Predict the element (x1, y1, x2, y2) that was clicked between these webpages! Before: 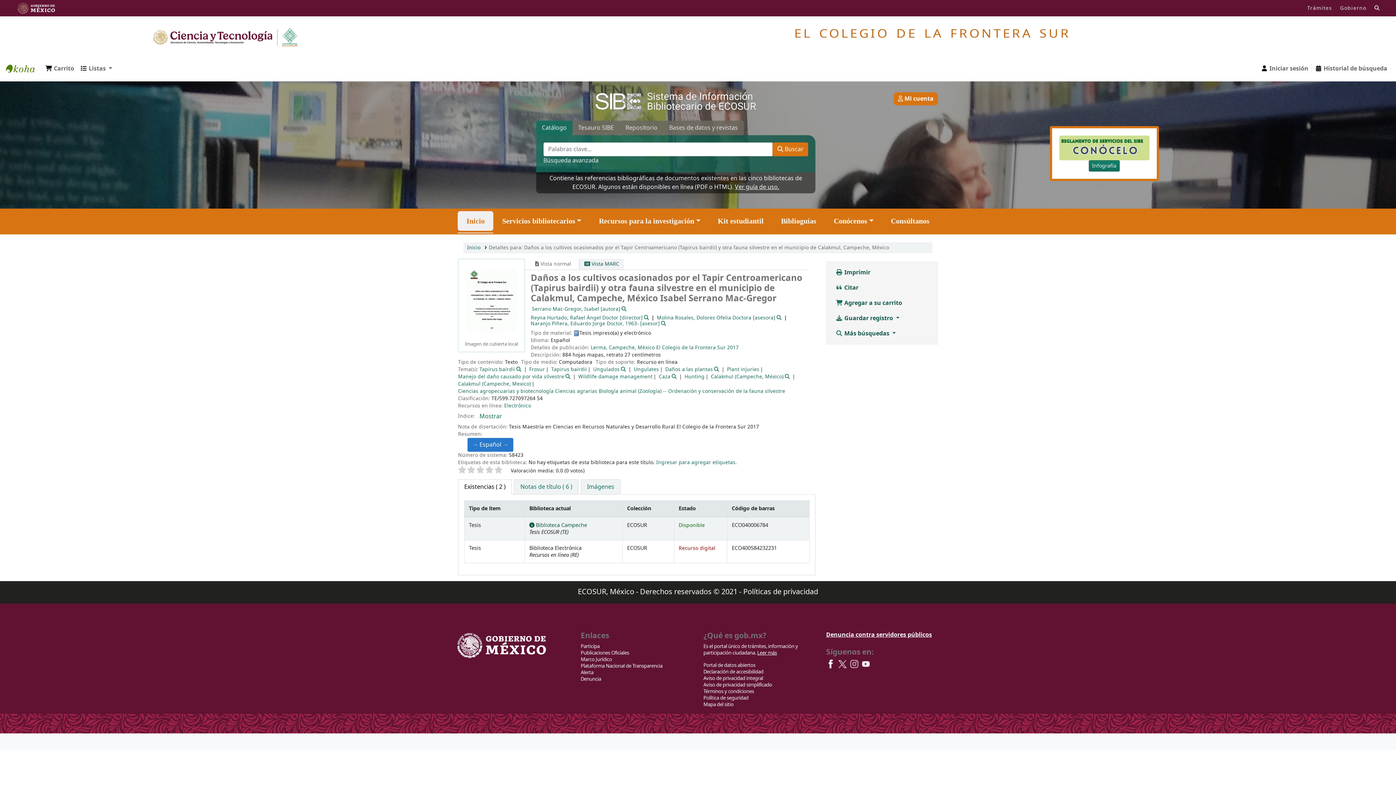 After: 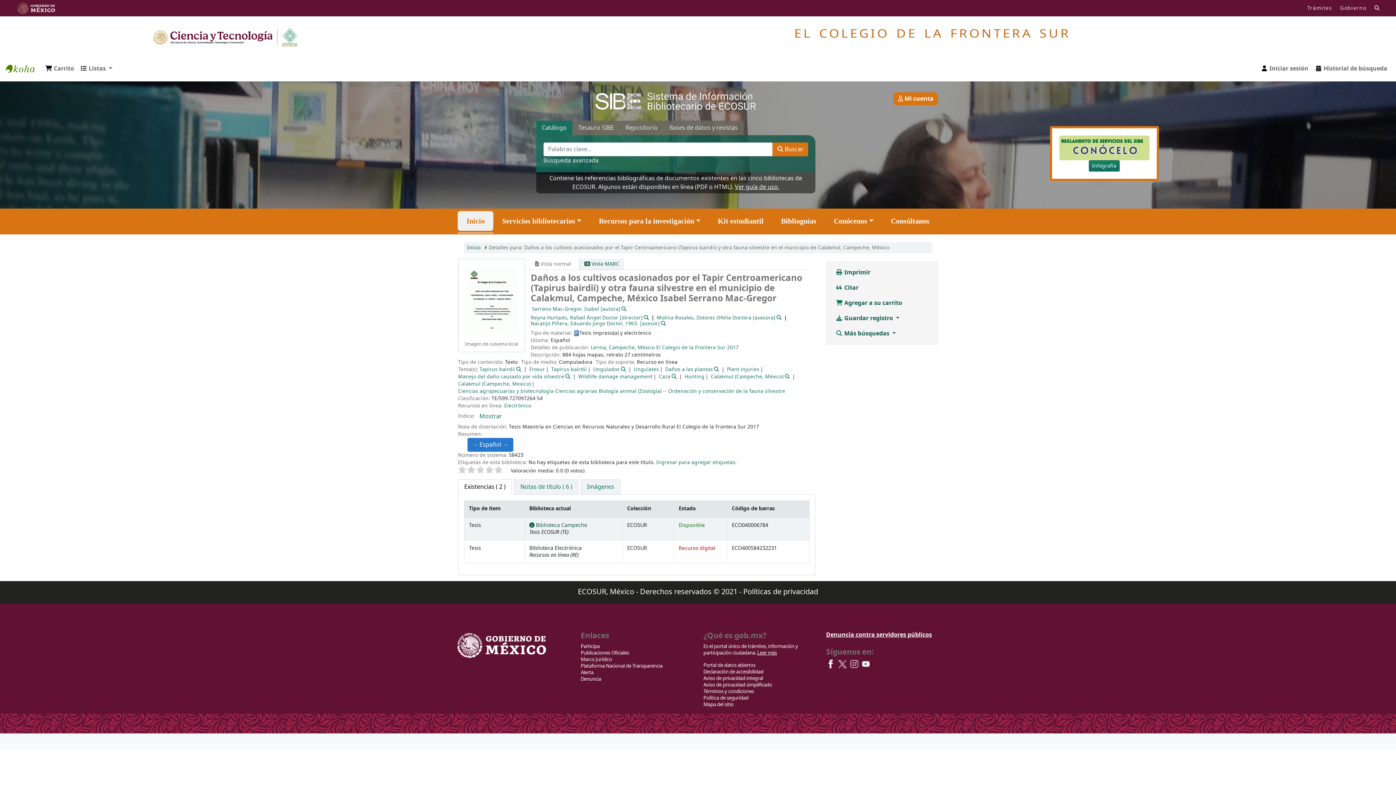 Action: bbox: (735, 182, 779, 191) label: Ver guía de uso.